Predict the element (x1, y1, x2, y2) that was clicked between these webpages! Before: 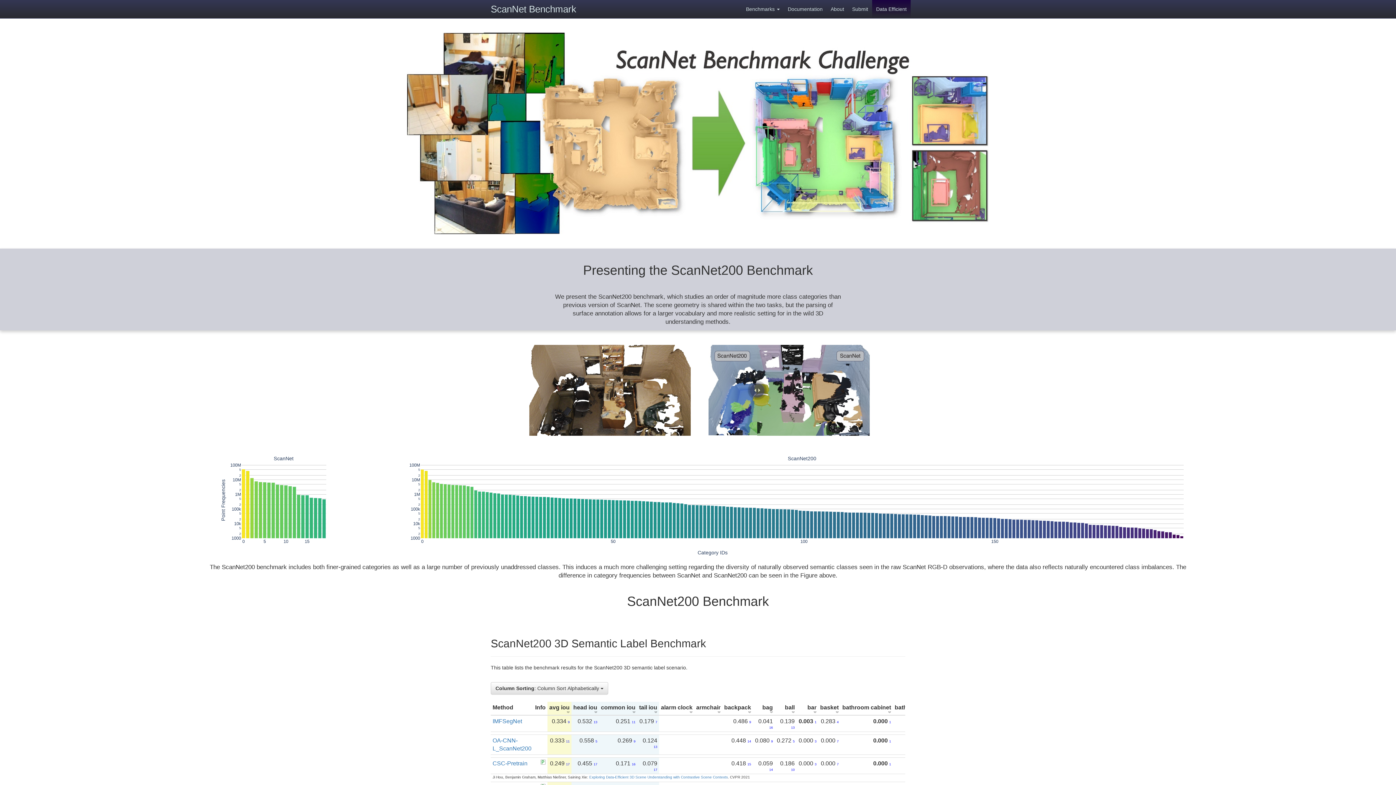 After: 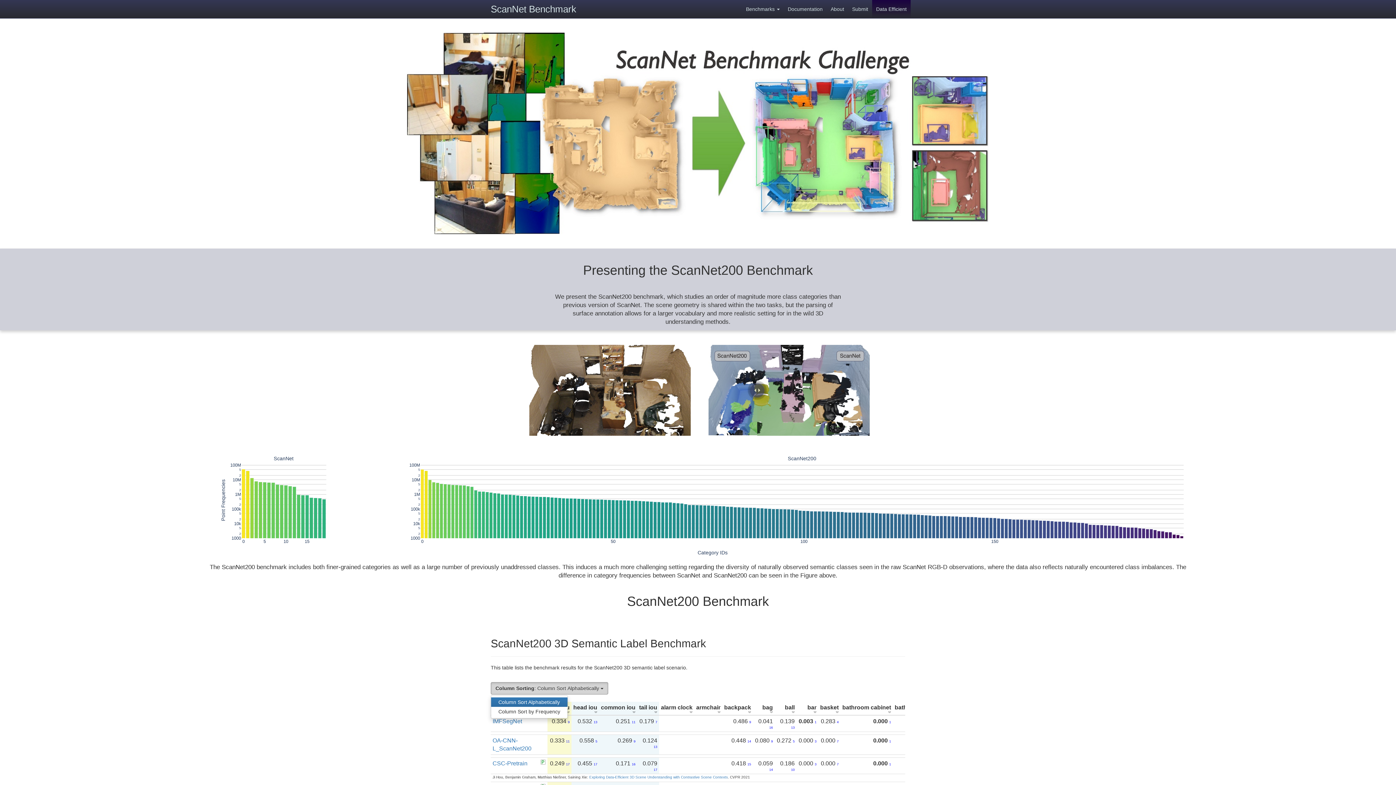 Action: bbox: (490, 682, 608, 694) label: Column Sorting: Column Sort Alphabetically 